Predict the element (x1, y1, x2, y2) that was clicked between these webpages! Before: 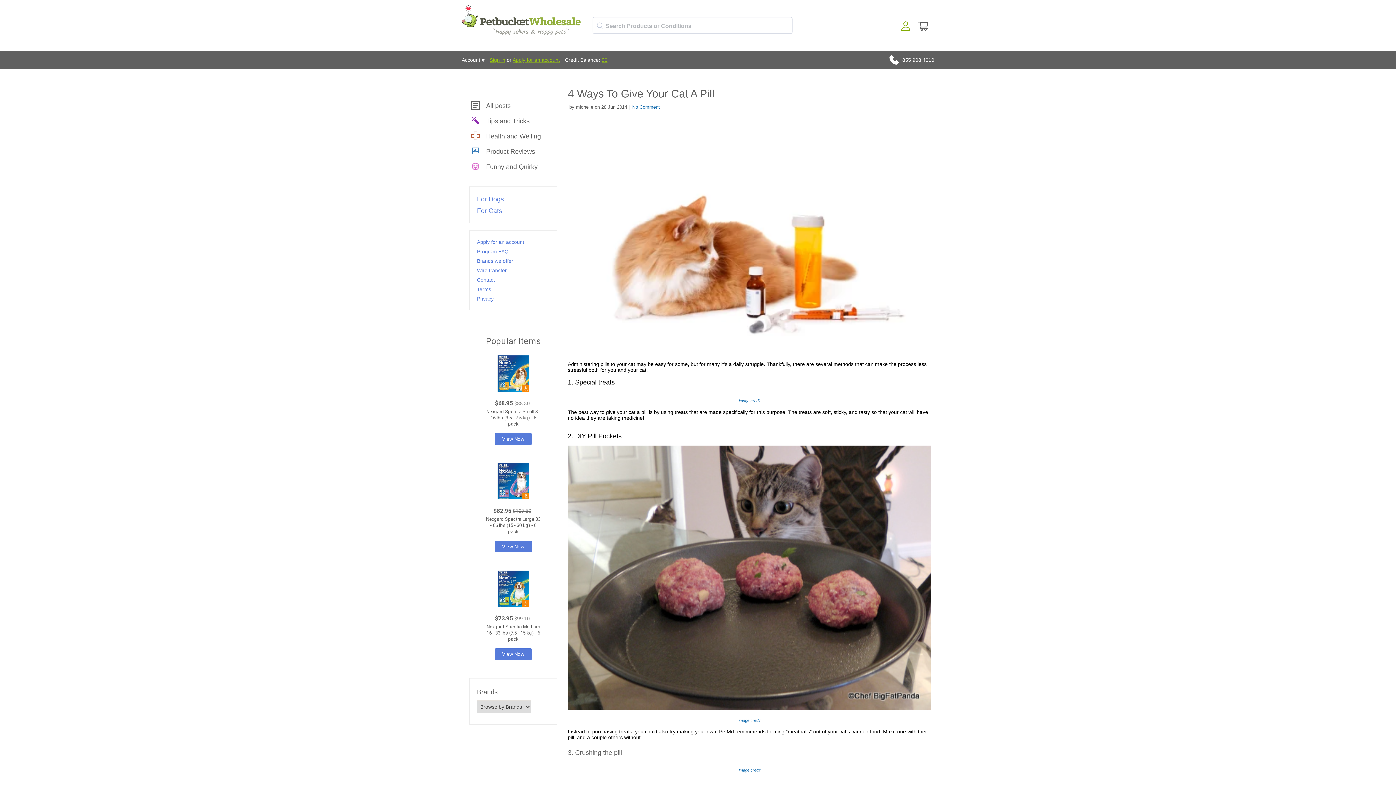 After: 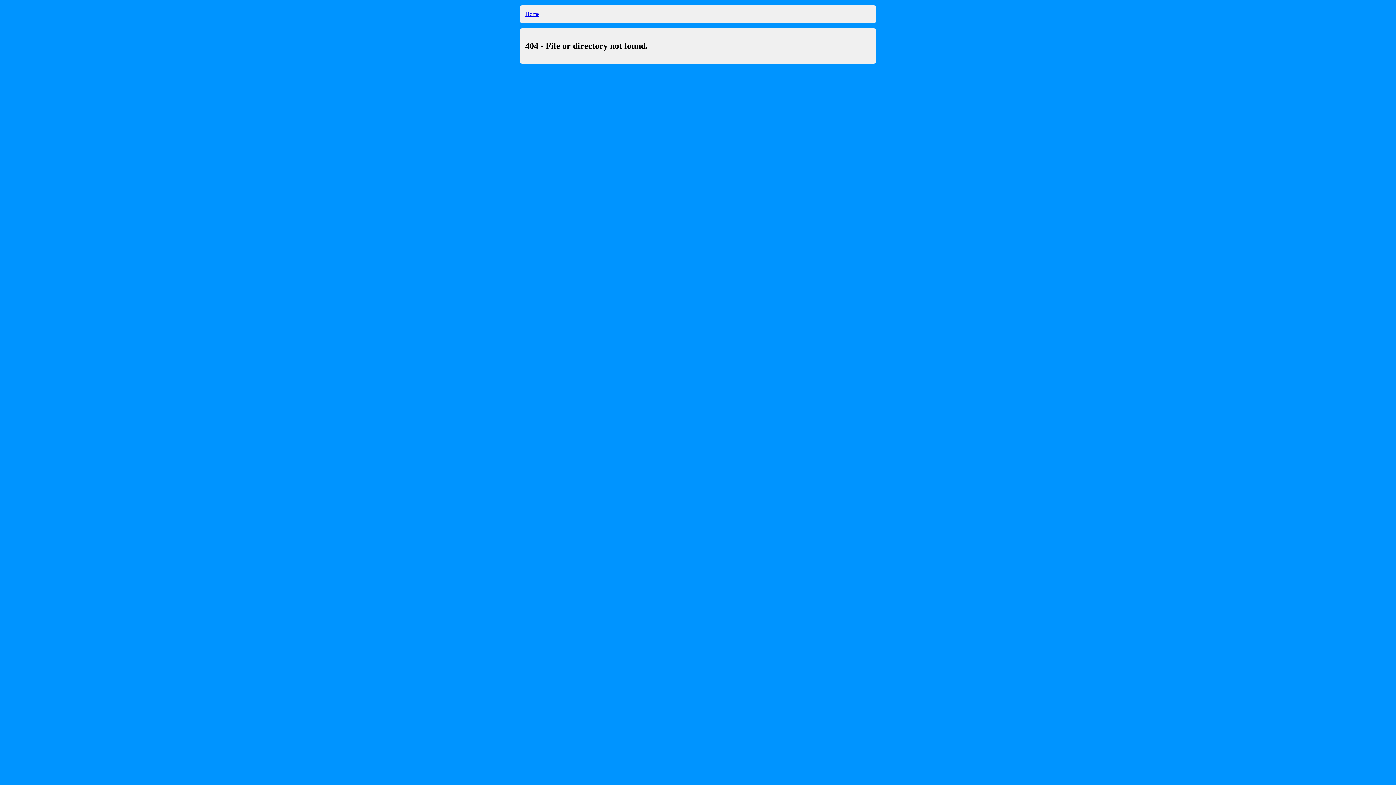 Action: bbox: (601, 57, 607, 62) label: $0